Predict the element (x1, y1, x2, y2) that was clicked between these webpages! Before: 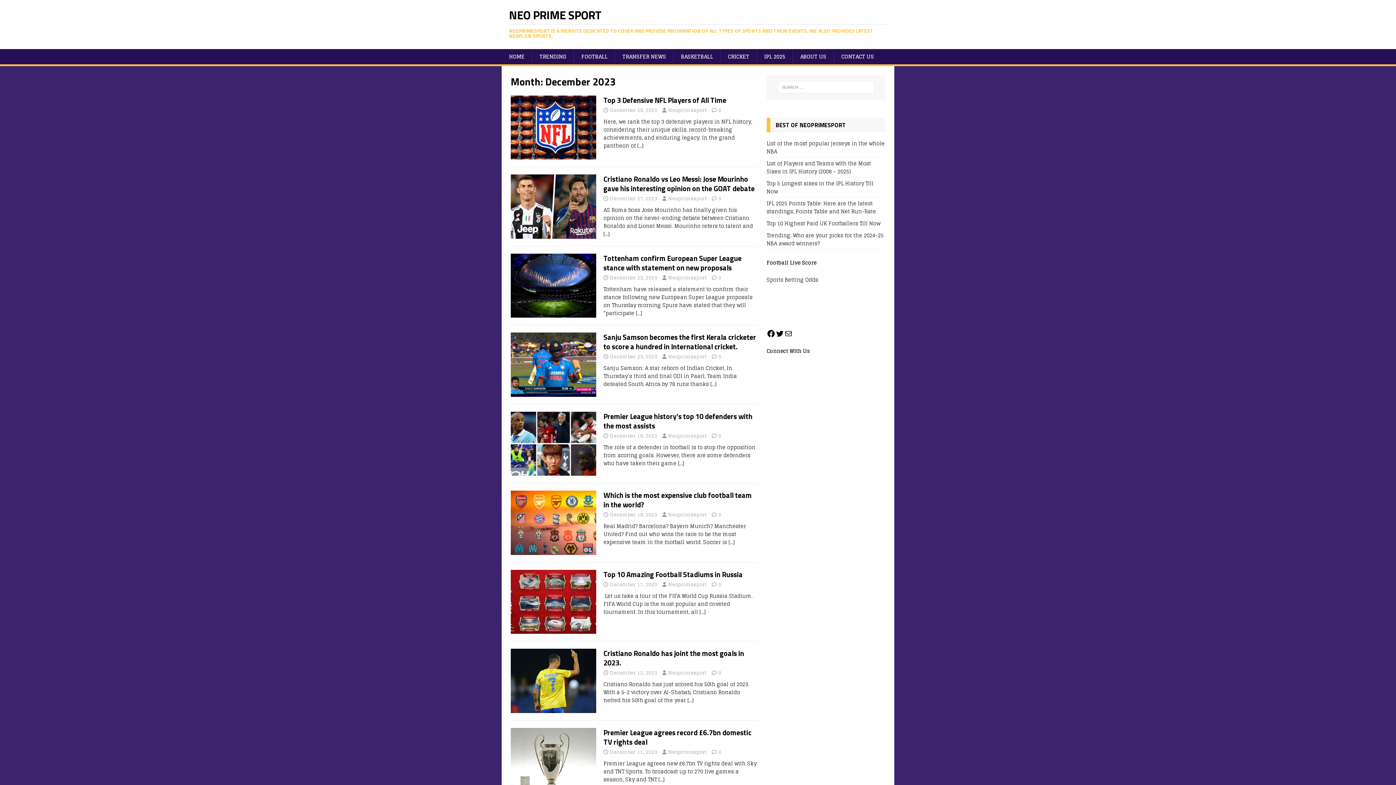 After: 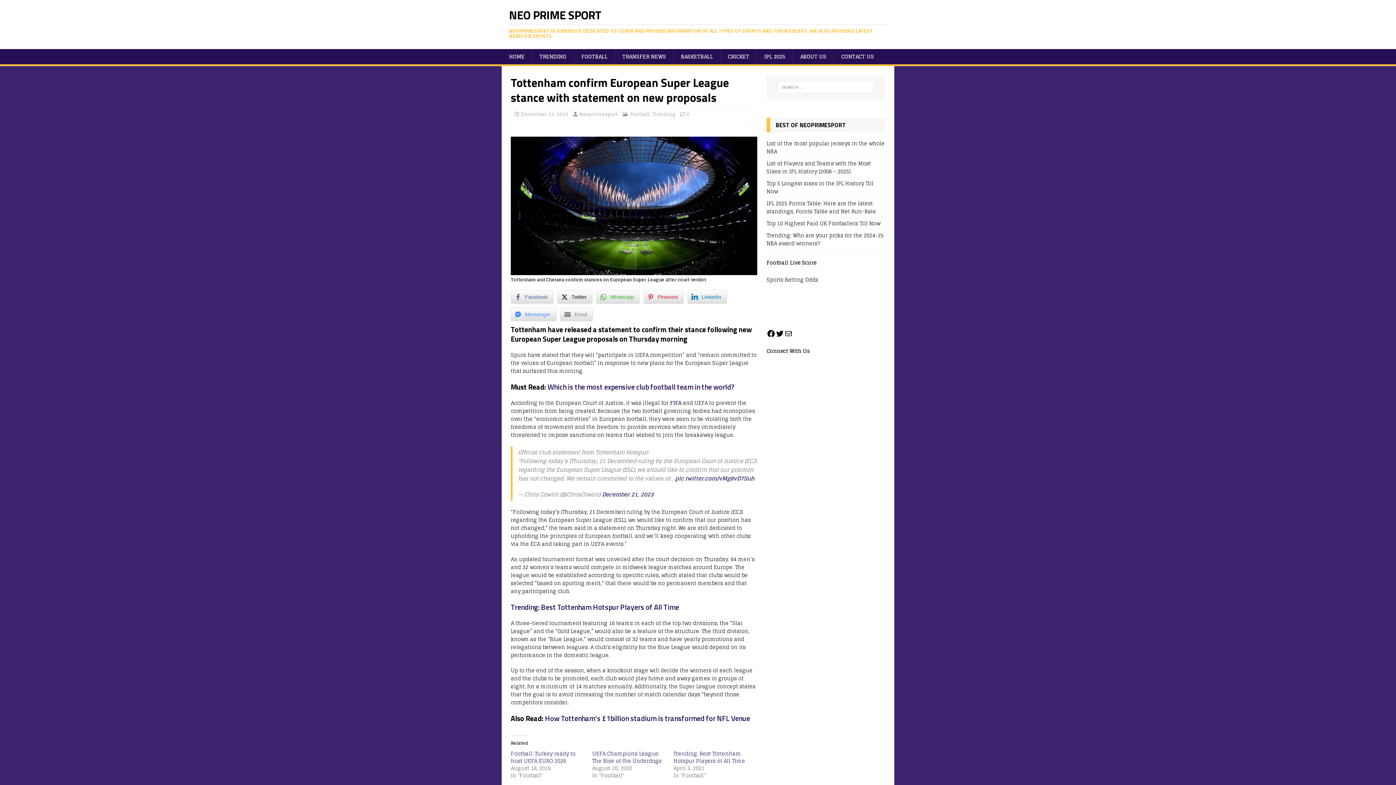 Action: bbox: (636, 308, 642, 317) label: […]